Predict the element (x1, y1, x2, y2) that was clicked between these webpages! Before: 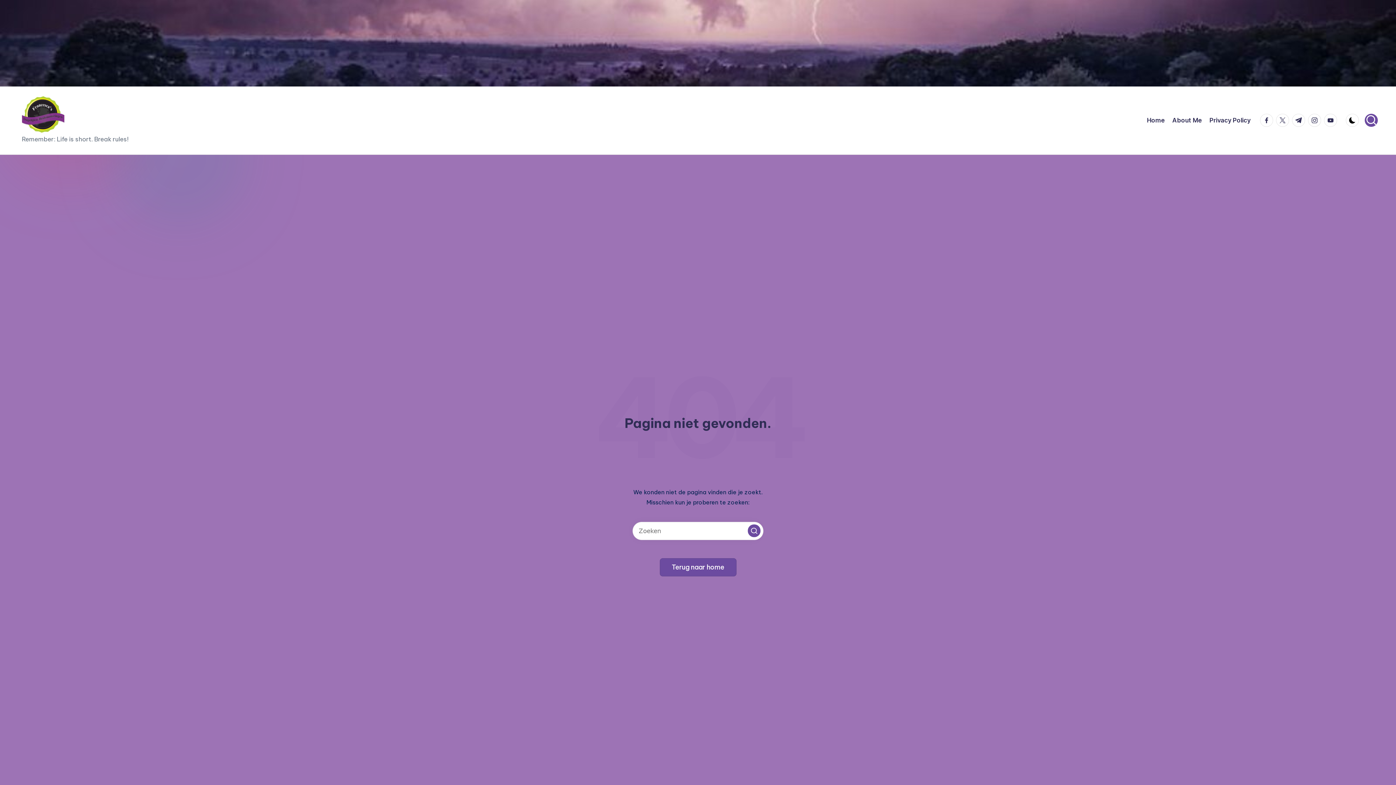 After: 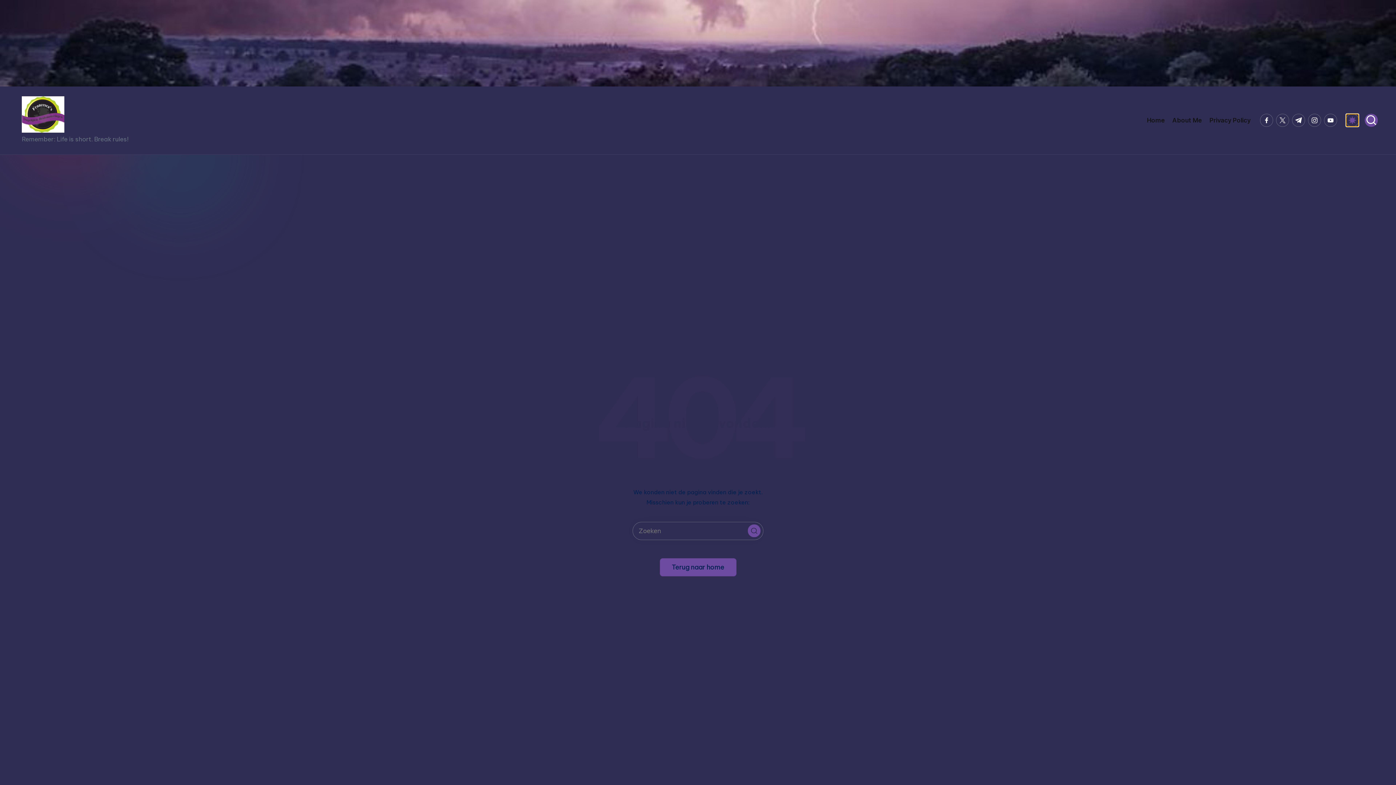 Action: bbox: (1346, 113, 1359, 126)